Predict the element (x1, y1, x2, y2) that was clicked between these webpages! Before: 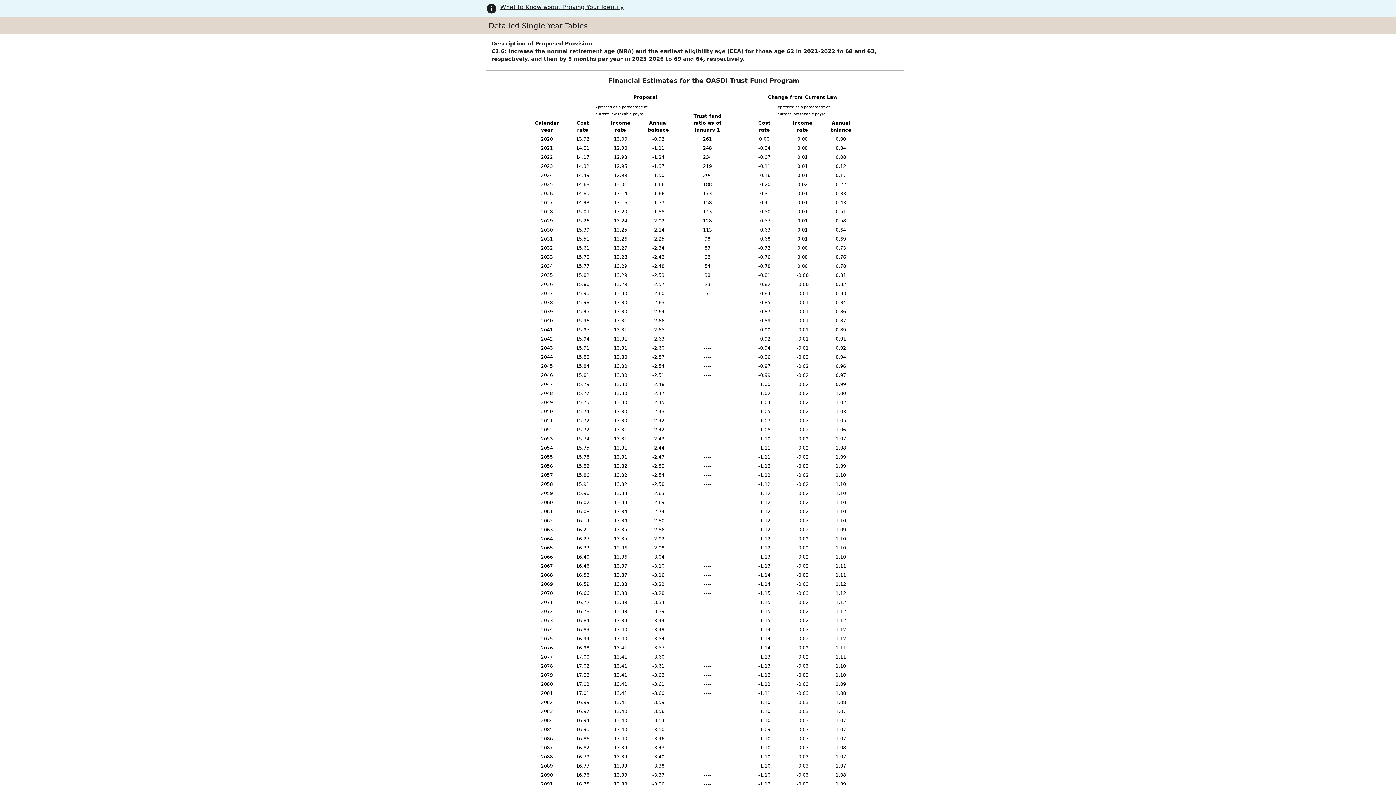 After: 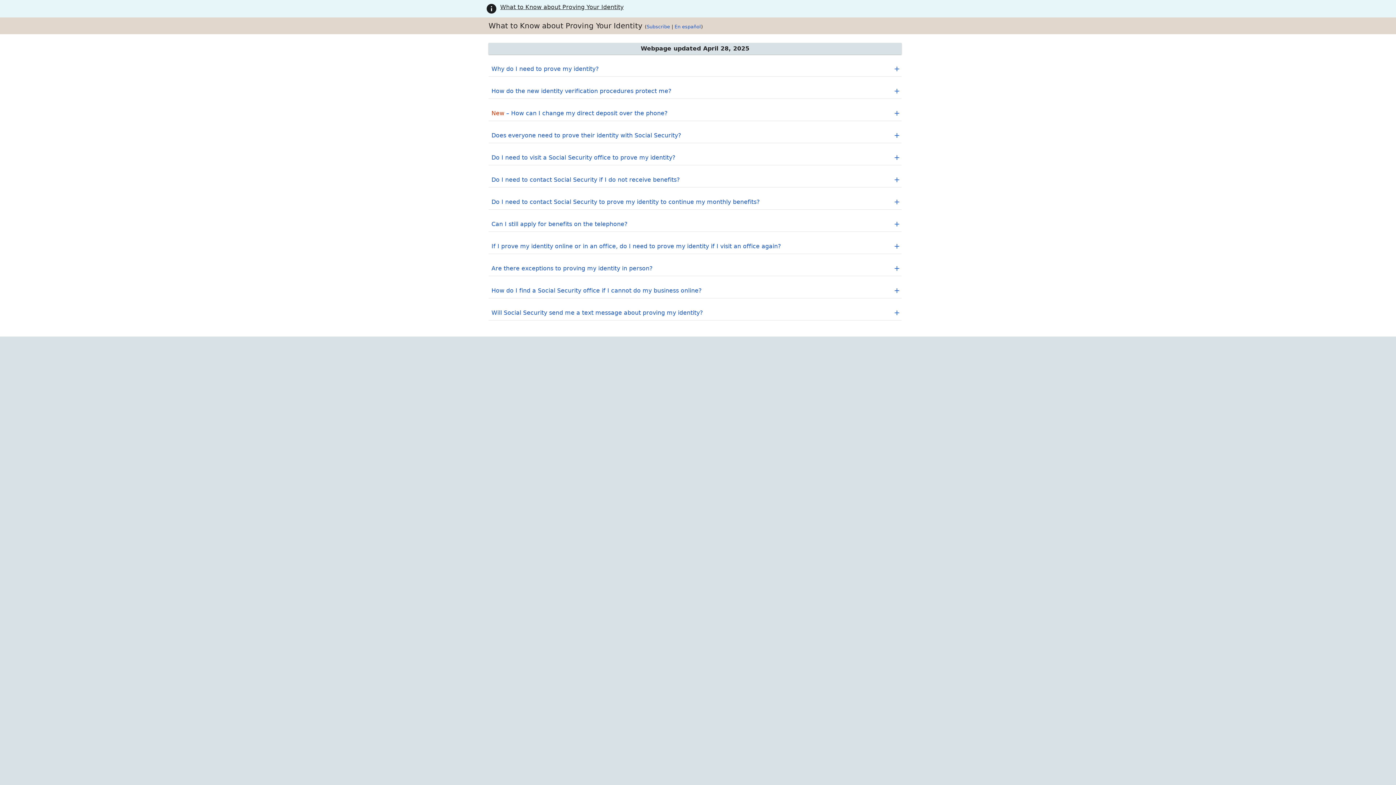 Action: label: What to Know about Proving Your Identity bbox: (500, 2, 623, 14)